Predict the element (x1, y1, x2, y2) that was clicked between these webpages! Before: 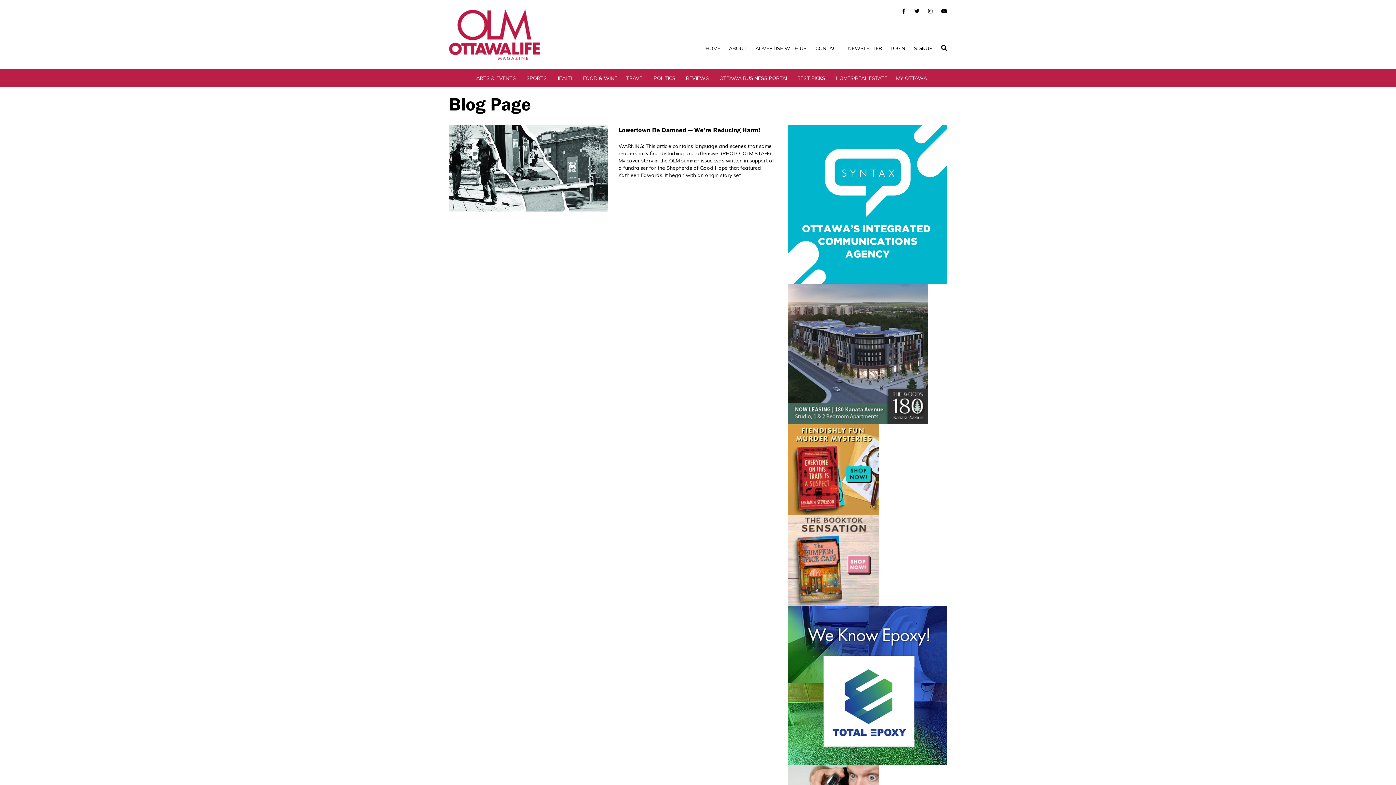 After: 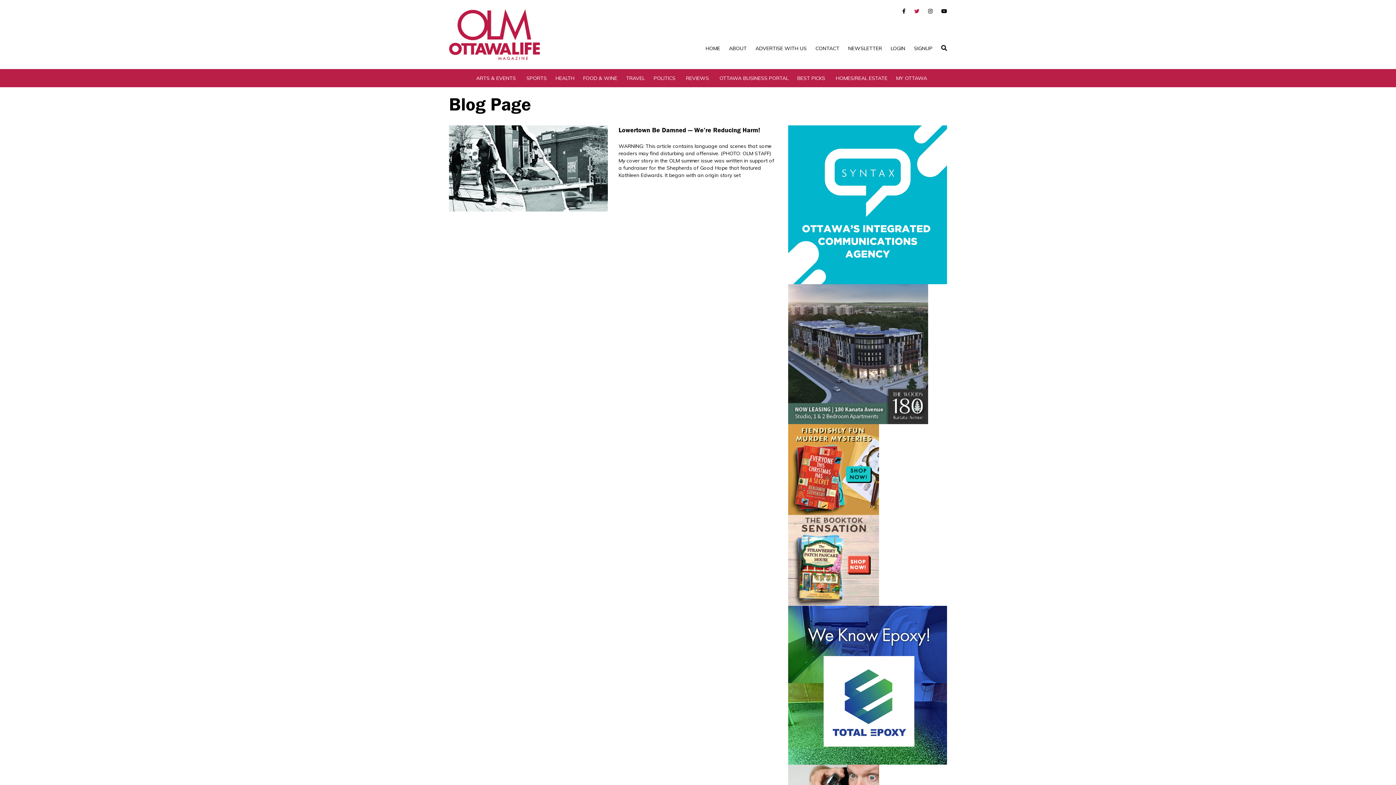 Action: bbox: (914, 8, 919, 14)